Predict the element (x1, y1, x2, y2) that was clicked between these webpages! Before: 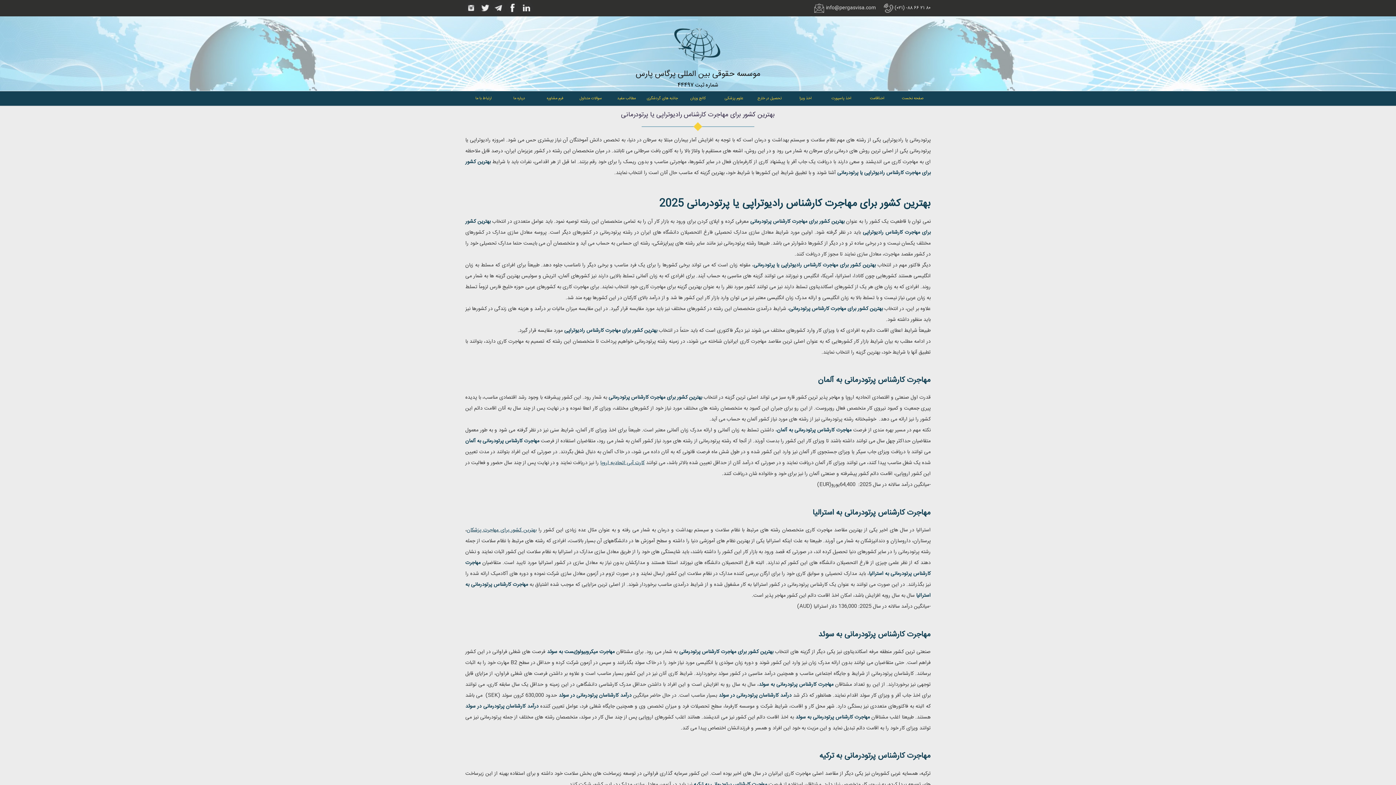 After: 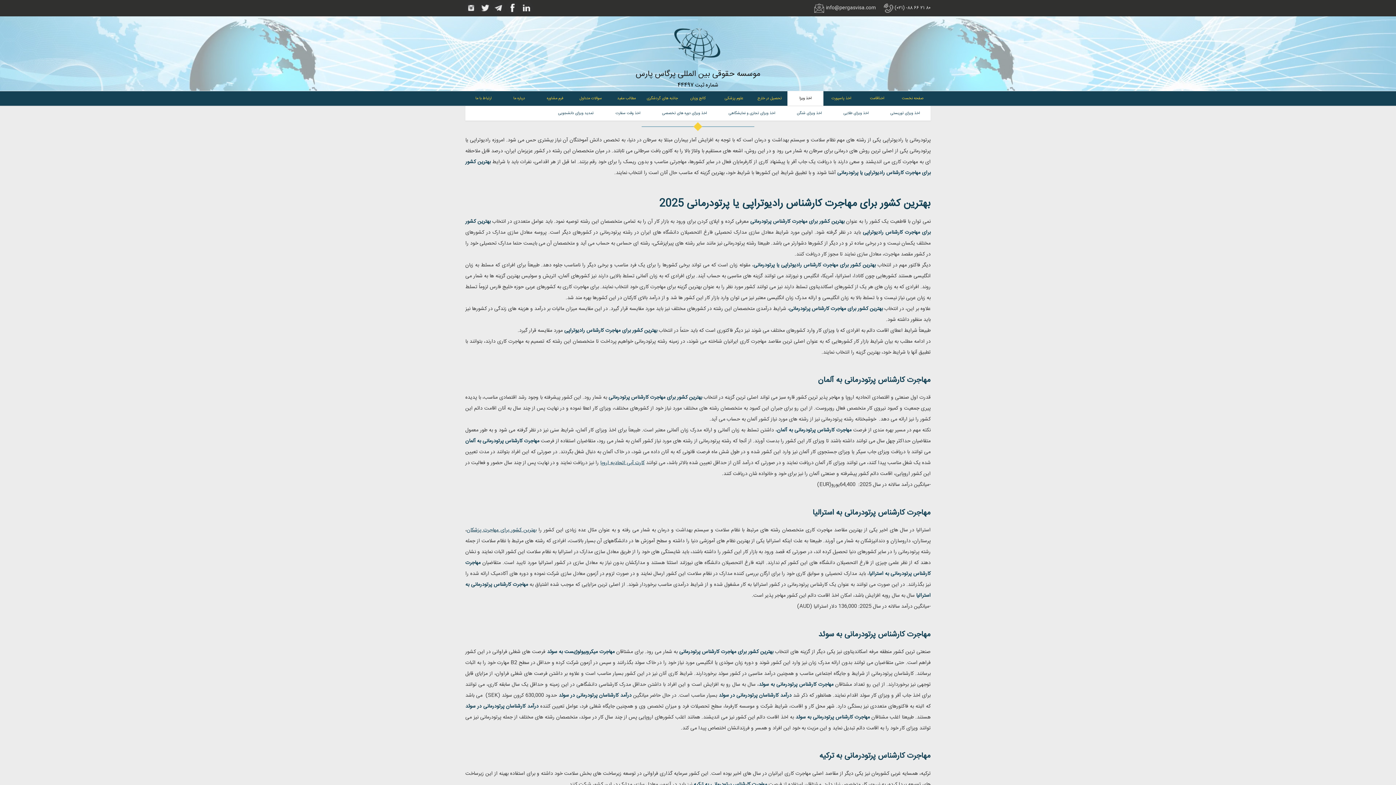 Action: bbox: (787, 91, 823, 105) label: اخذ ویزا